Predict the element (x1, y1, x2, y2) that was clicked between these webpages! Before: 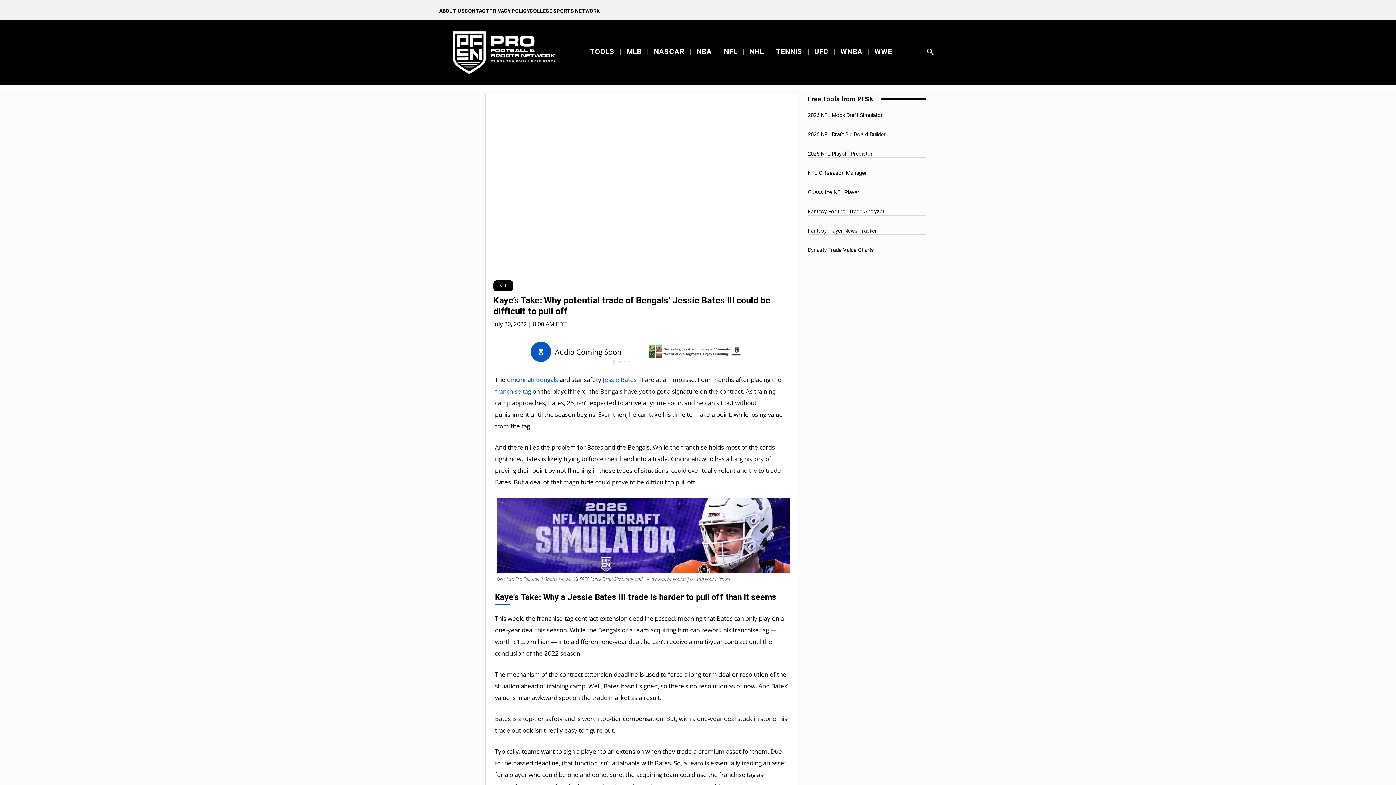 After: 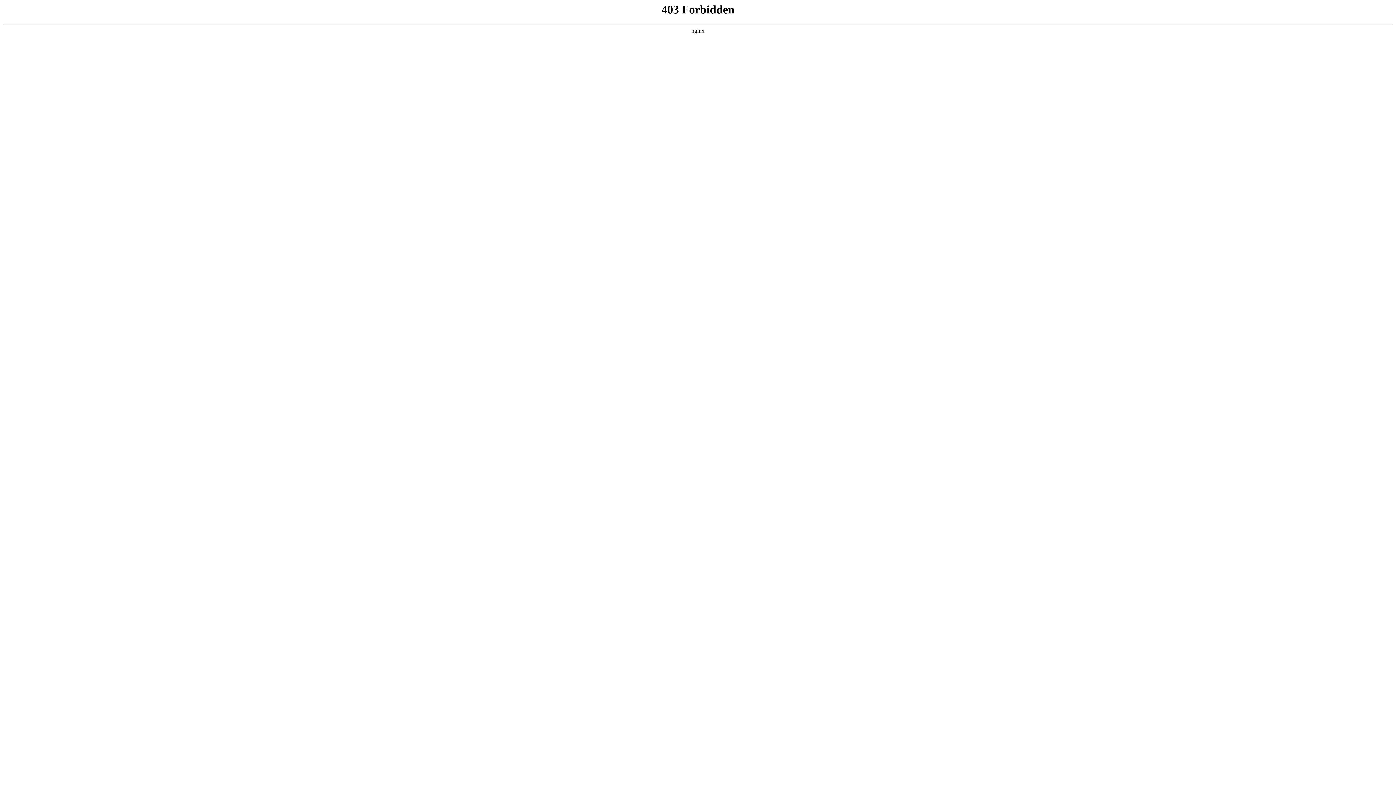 Action: label: Guess the NFL Player bbox: (808, 189, 859, 195)